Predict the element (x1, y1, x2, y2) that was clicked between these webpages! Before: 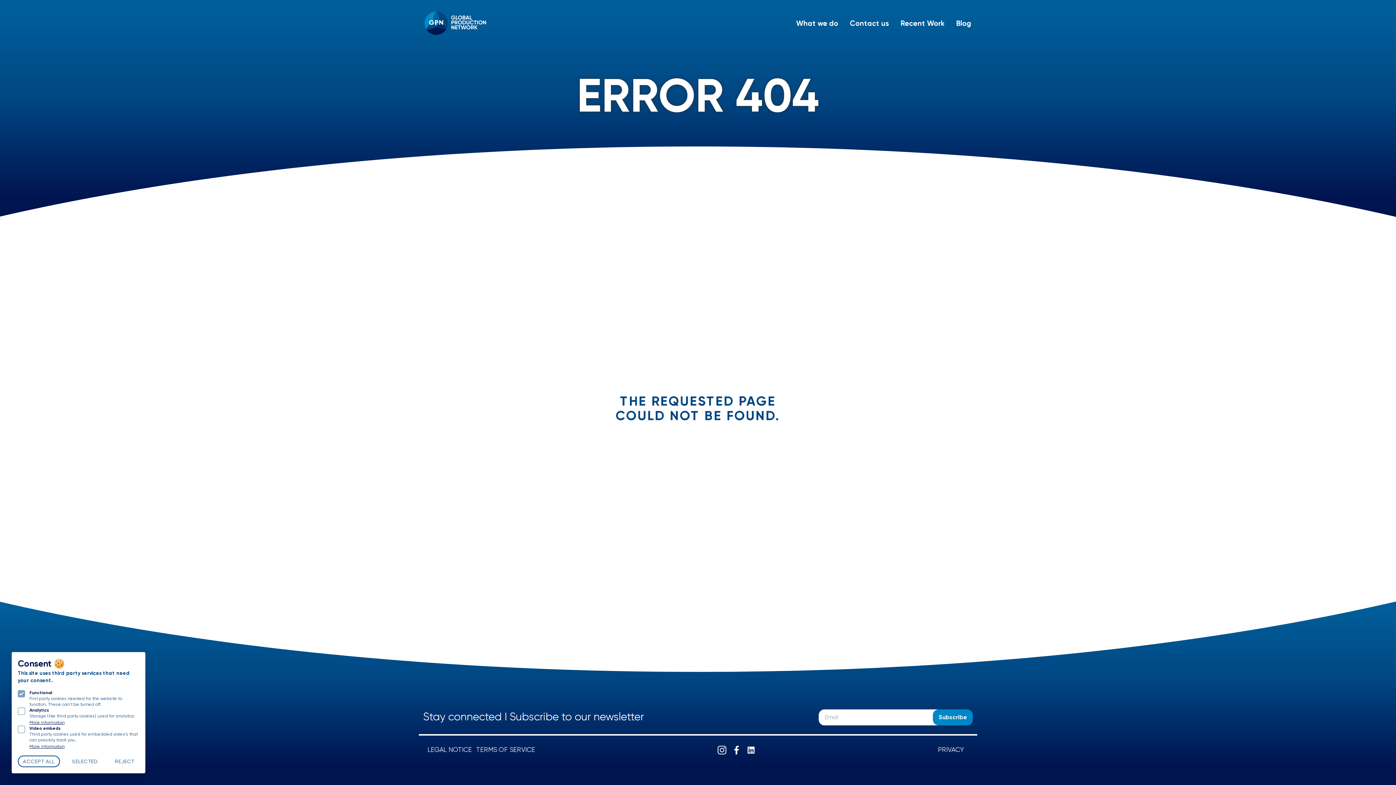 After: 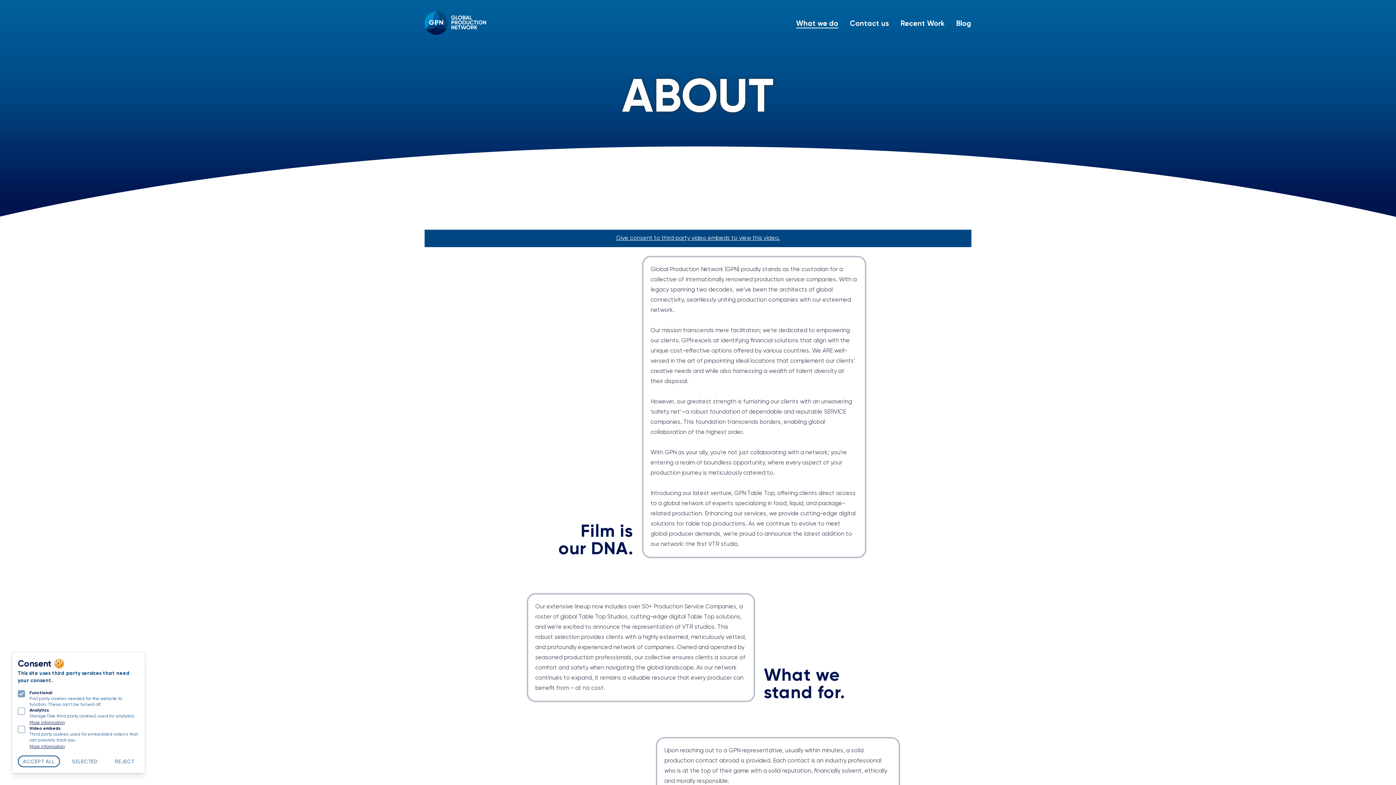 Action: label: What we do bbox: (796, 20, 838, 28)